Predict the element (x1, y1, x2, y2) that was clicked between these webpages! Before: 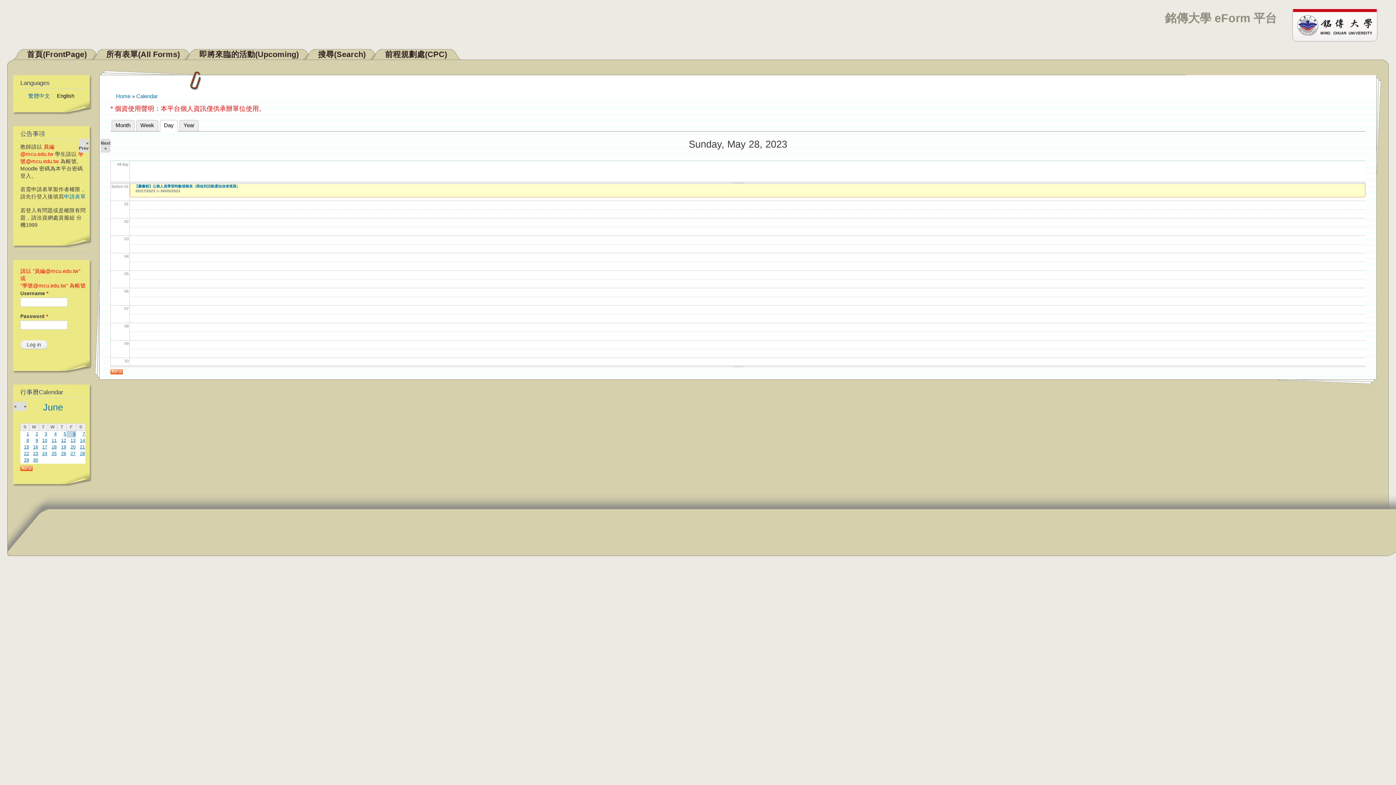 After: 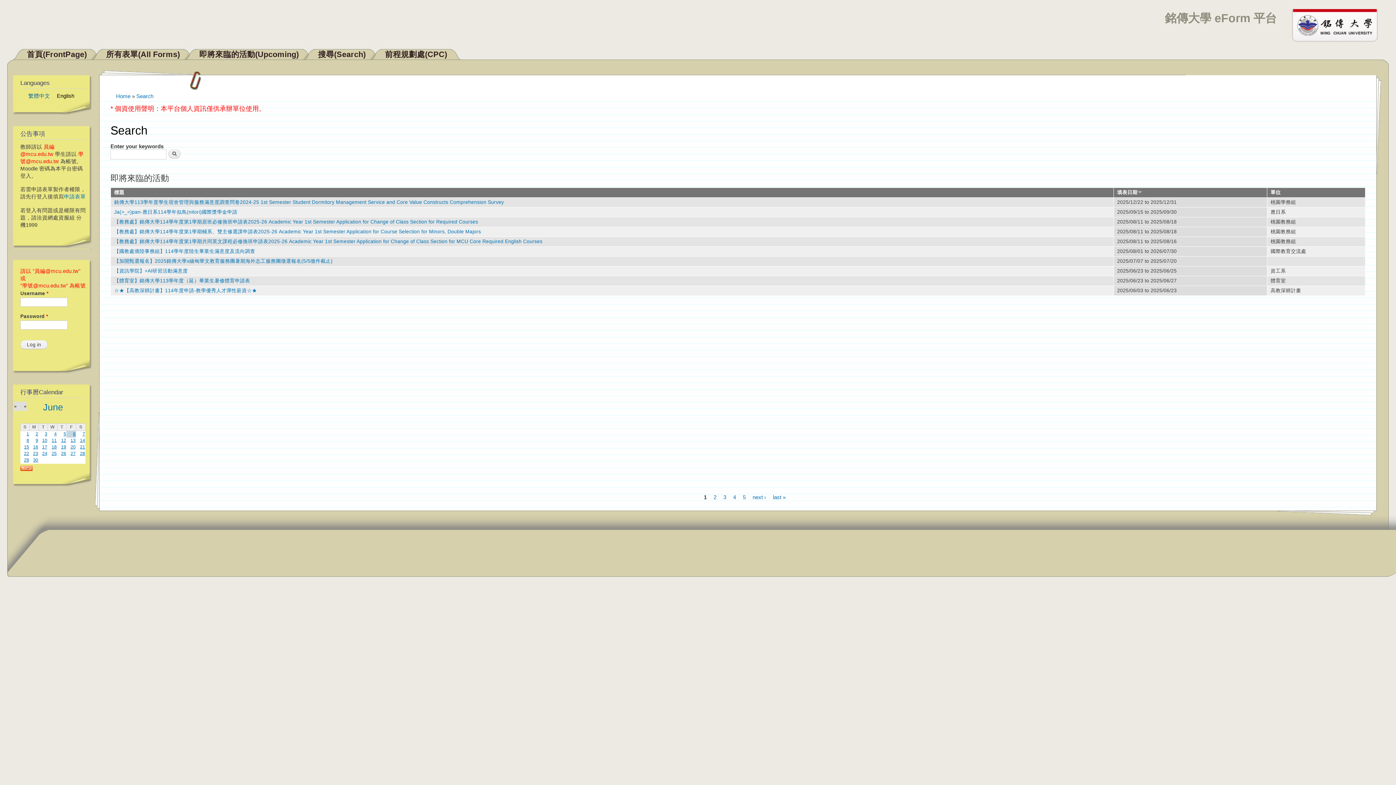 Action: label: 搜尋(Search) bbox: (318, 49, 365, 58)